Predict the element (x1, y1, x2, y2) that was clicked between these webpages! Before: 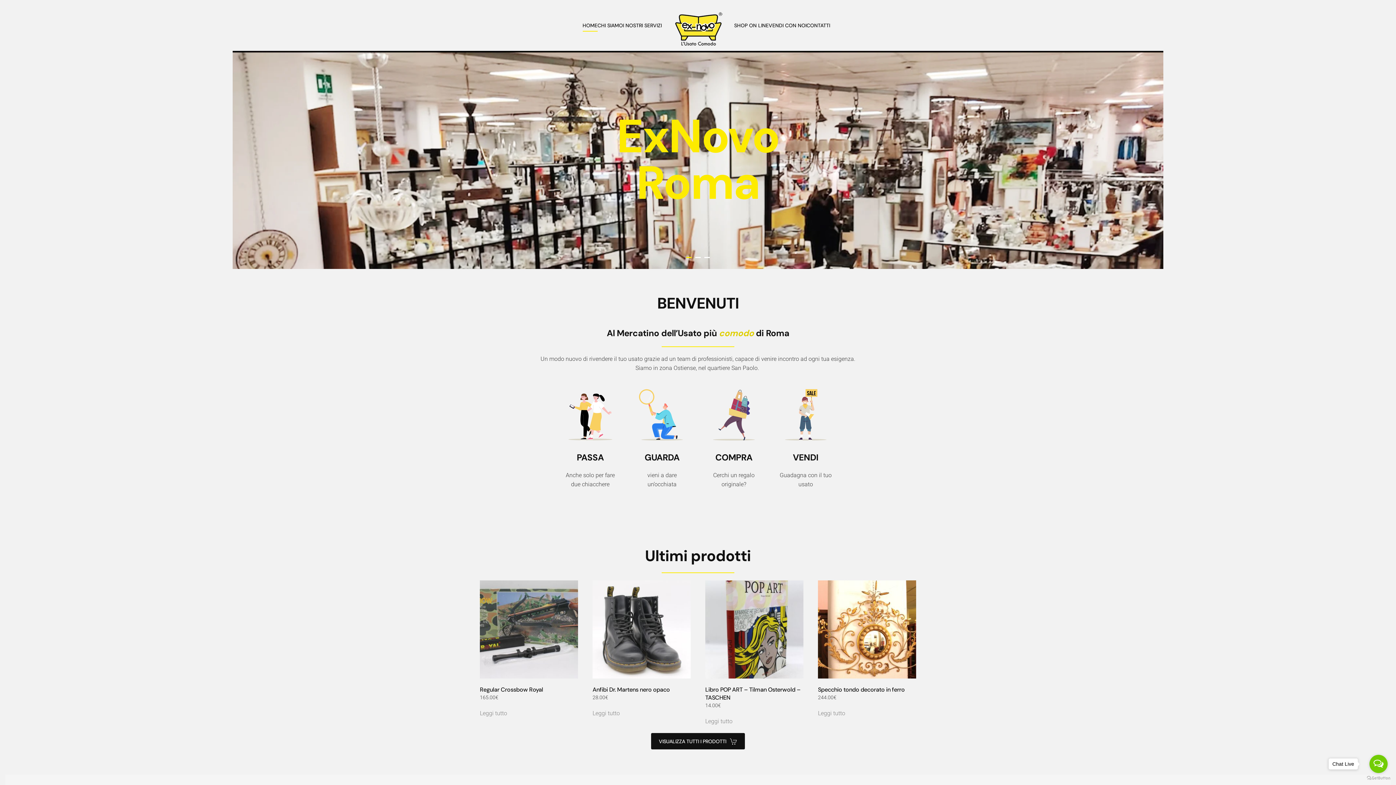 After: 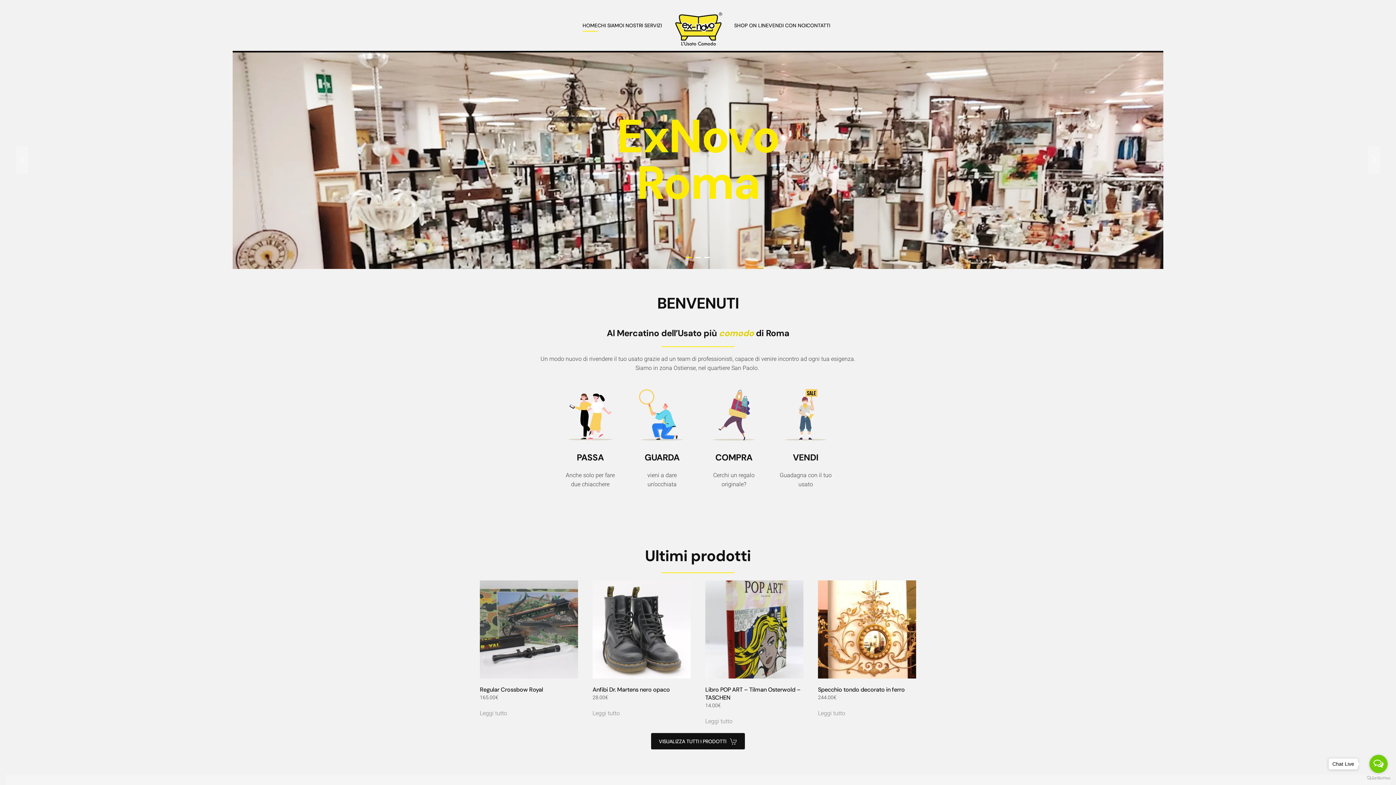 Action: label: Slide 1 bbox: (686, 257, 691, 258)